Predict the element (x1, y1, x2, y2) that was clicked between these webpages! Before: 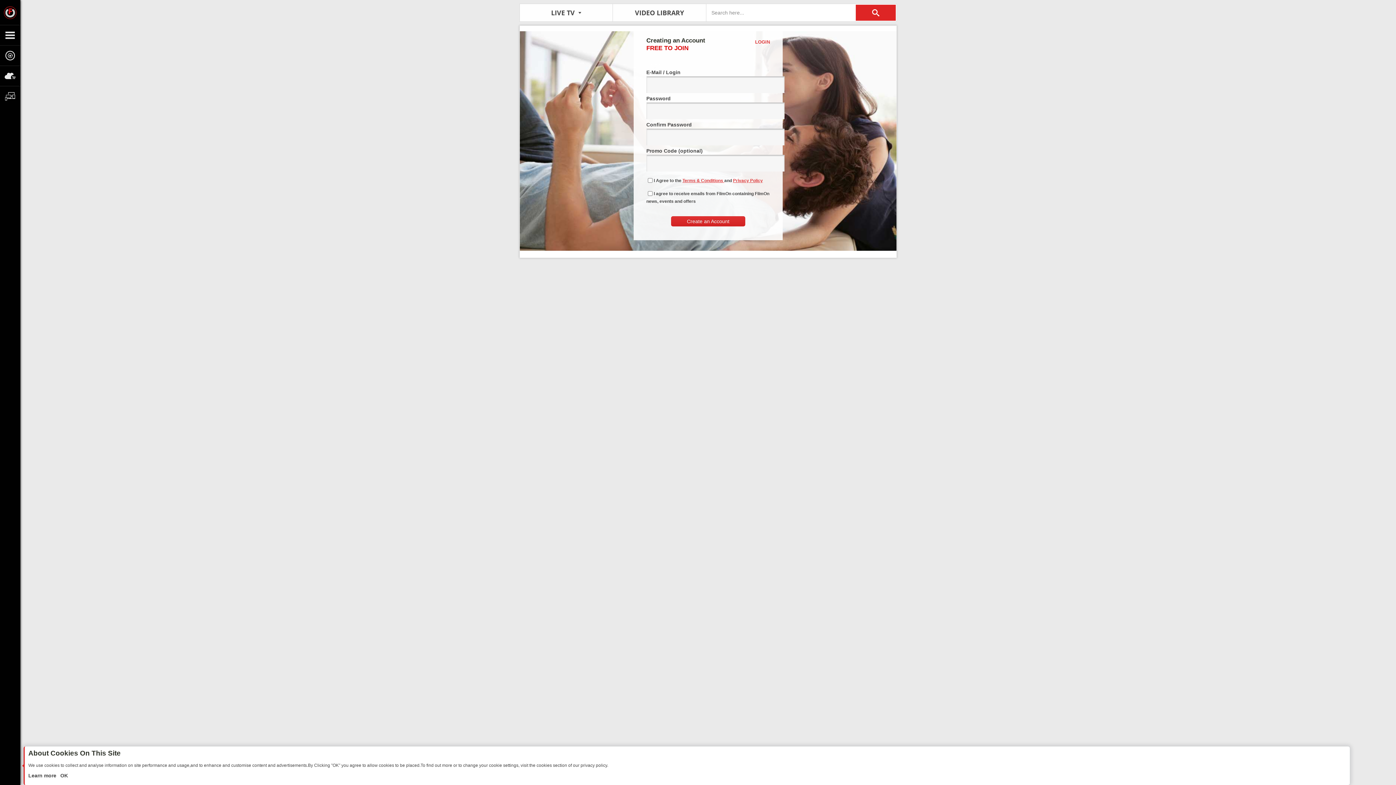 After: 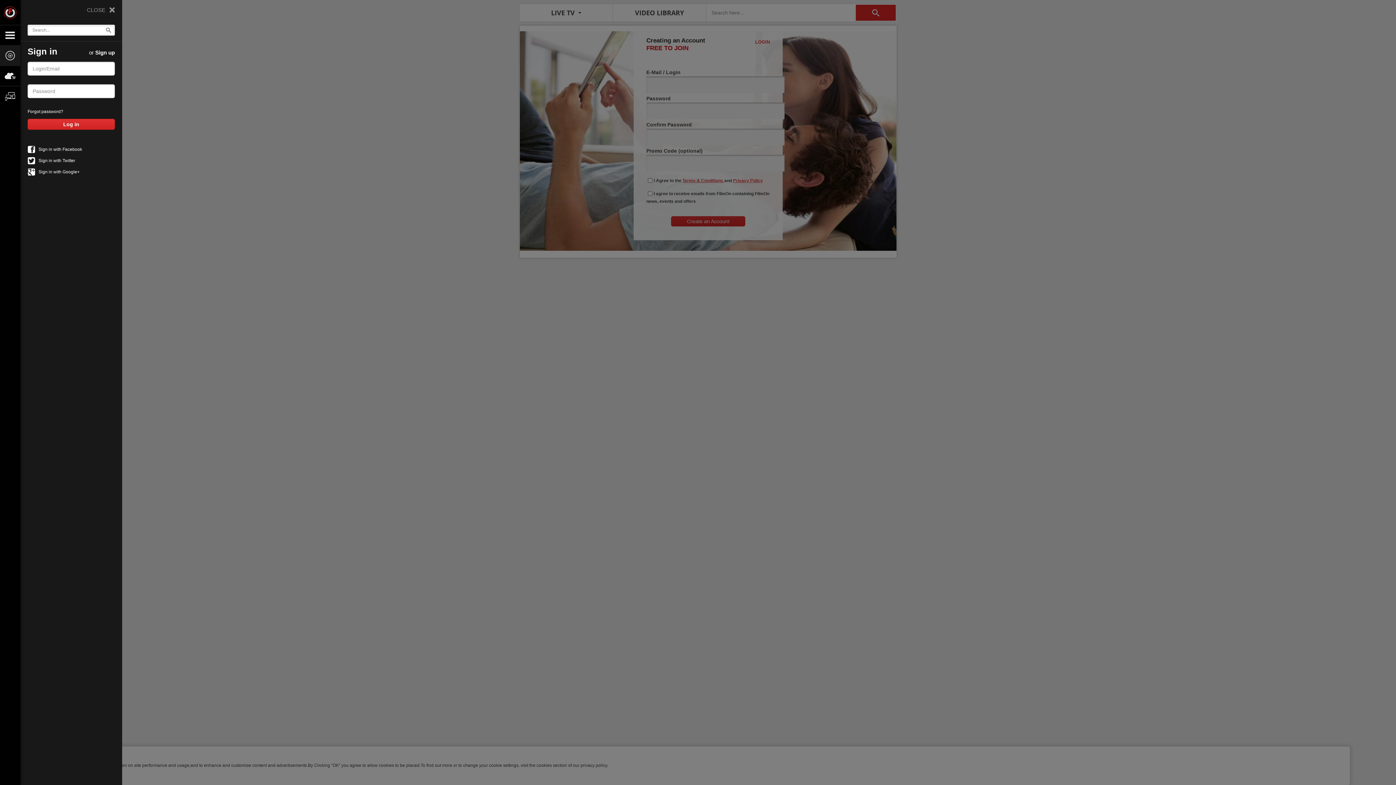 Action: bbox: (0, 45, 20, 65)